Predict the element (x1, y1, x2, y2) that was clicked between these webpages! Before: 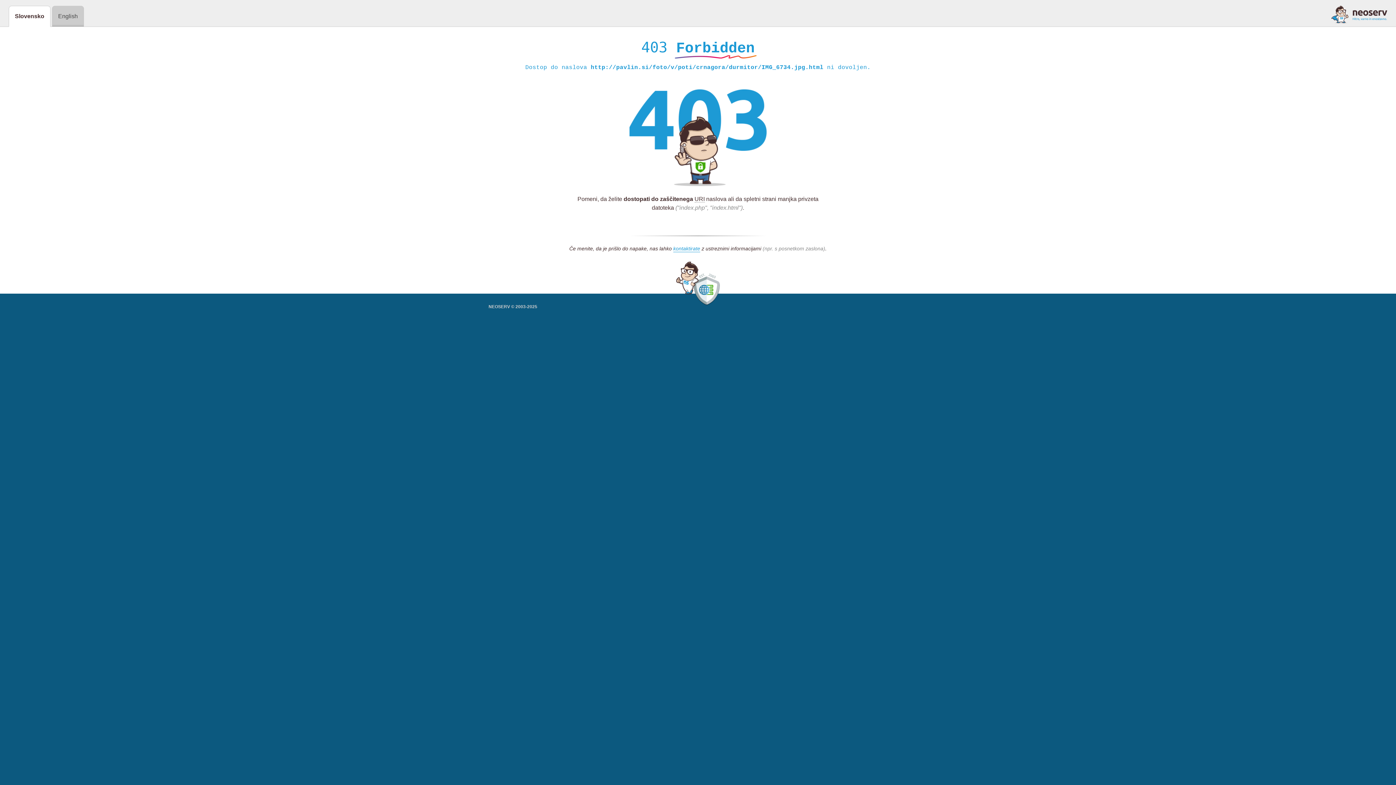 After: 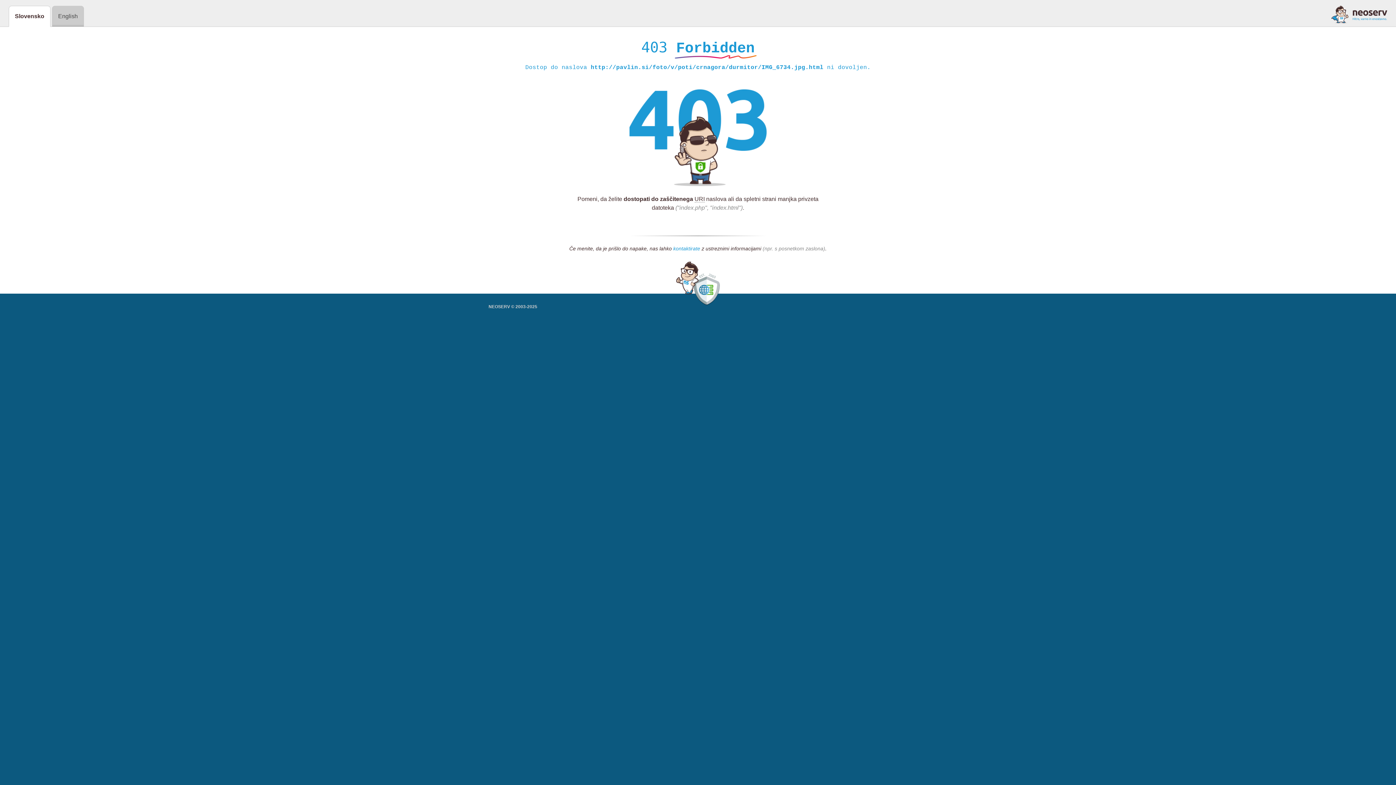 Action: bbox: (673, 245, 700, 252) label: kontaktirate